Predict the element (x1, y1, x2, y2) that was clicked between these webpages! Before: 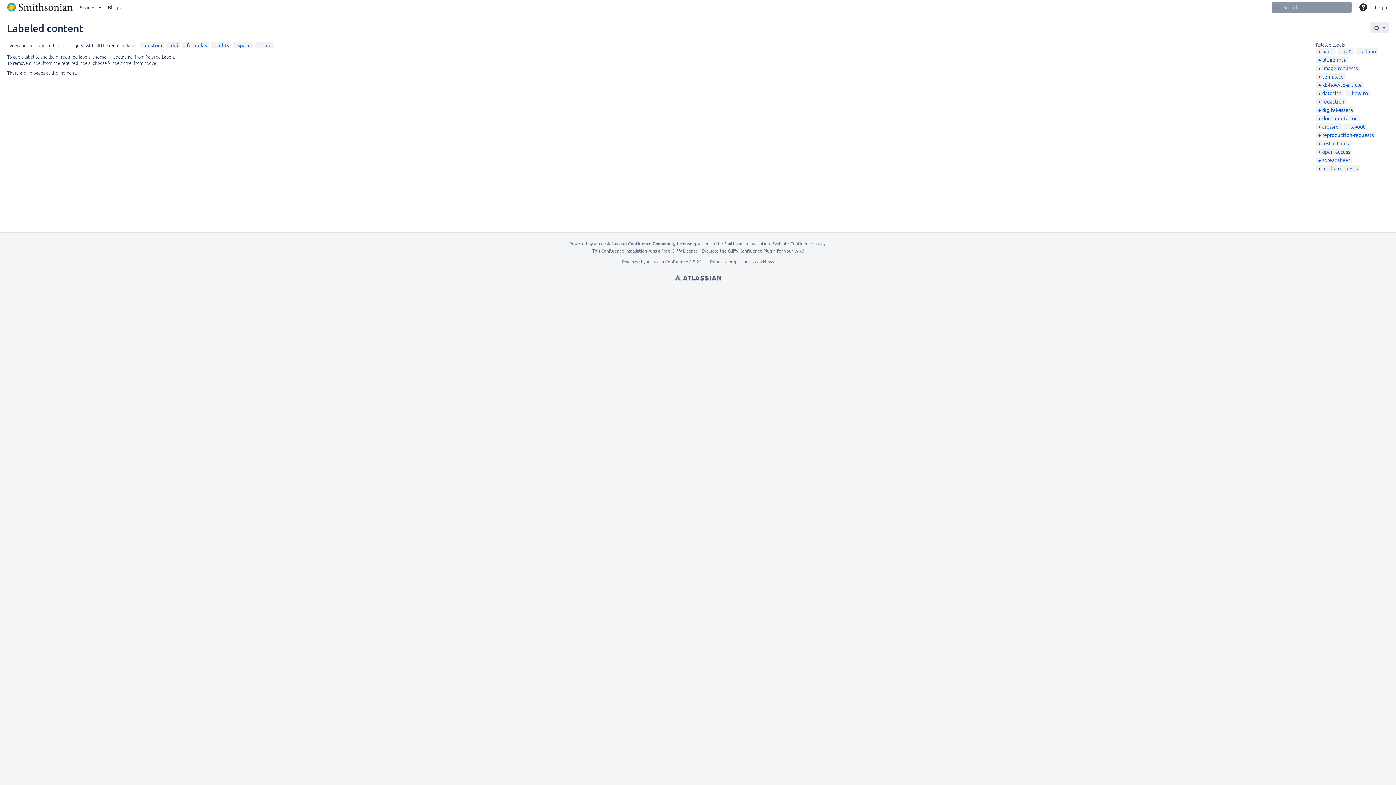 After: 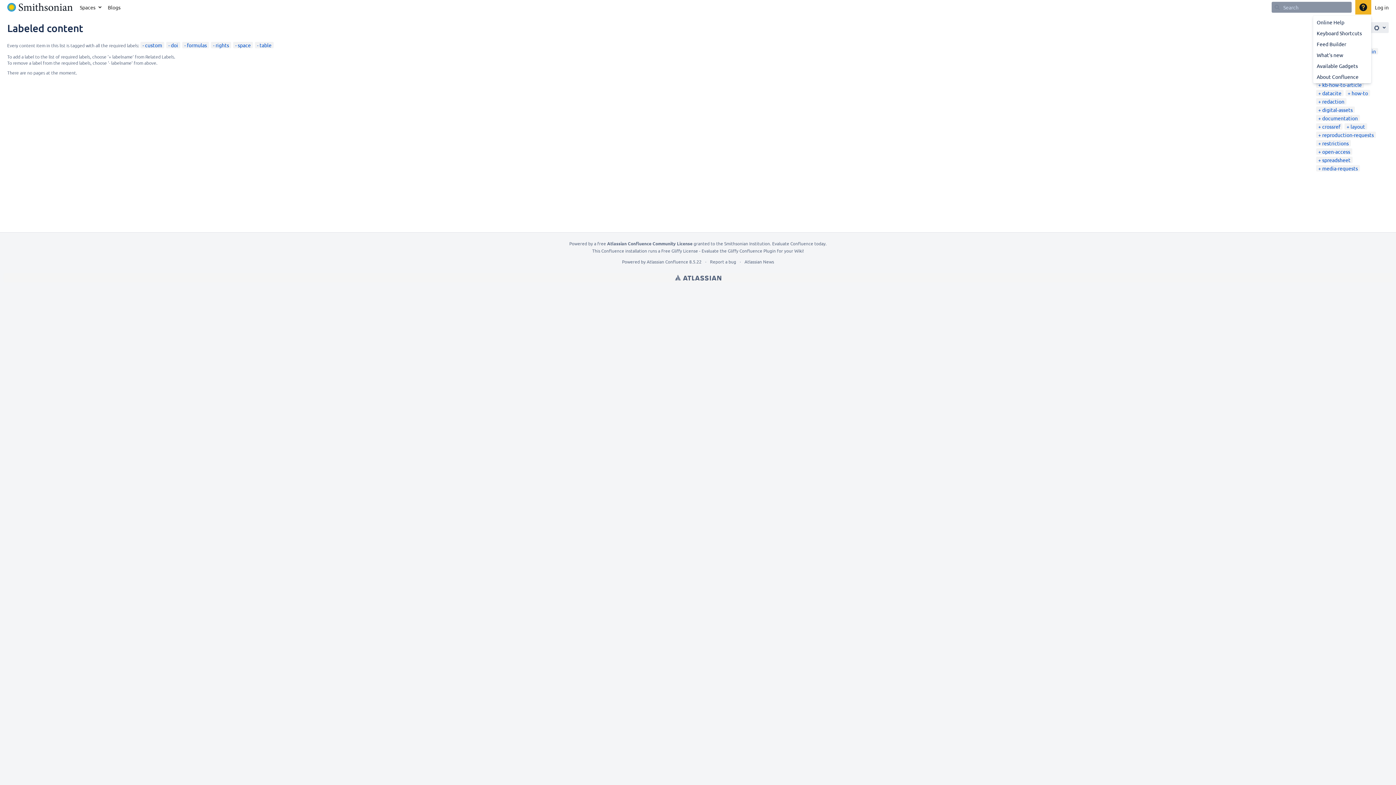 Action: label: Help bbox: (1355, 0, 1371, 14)